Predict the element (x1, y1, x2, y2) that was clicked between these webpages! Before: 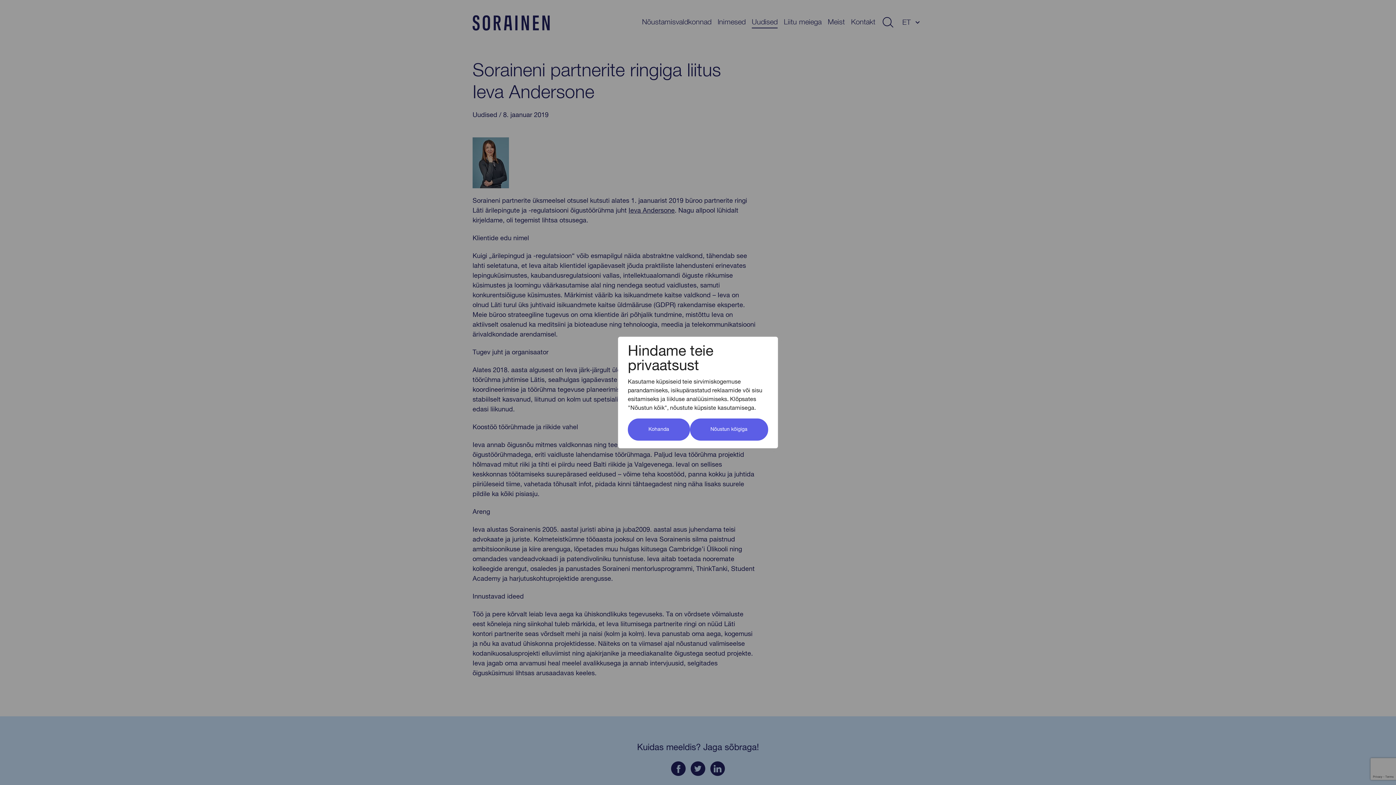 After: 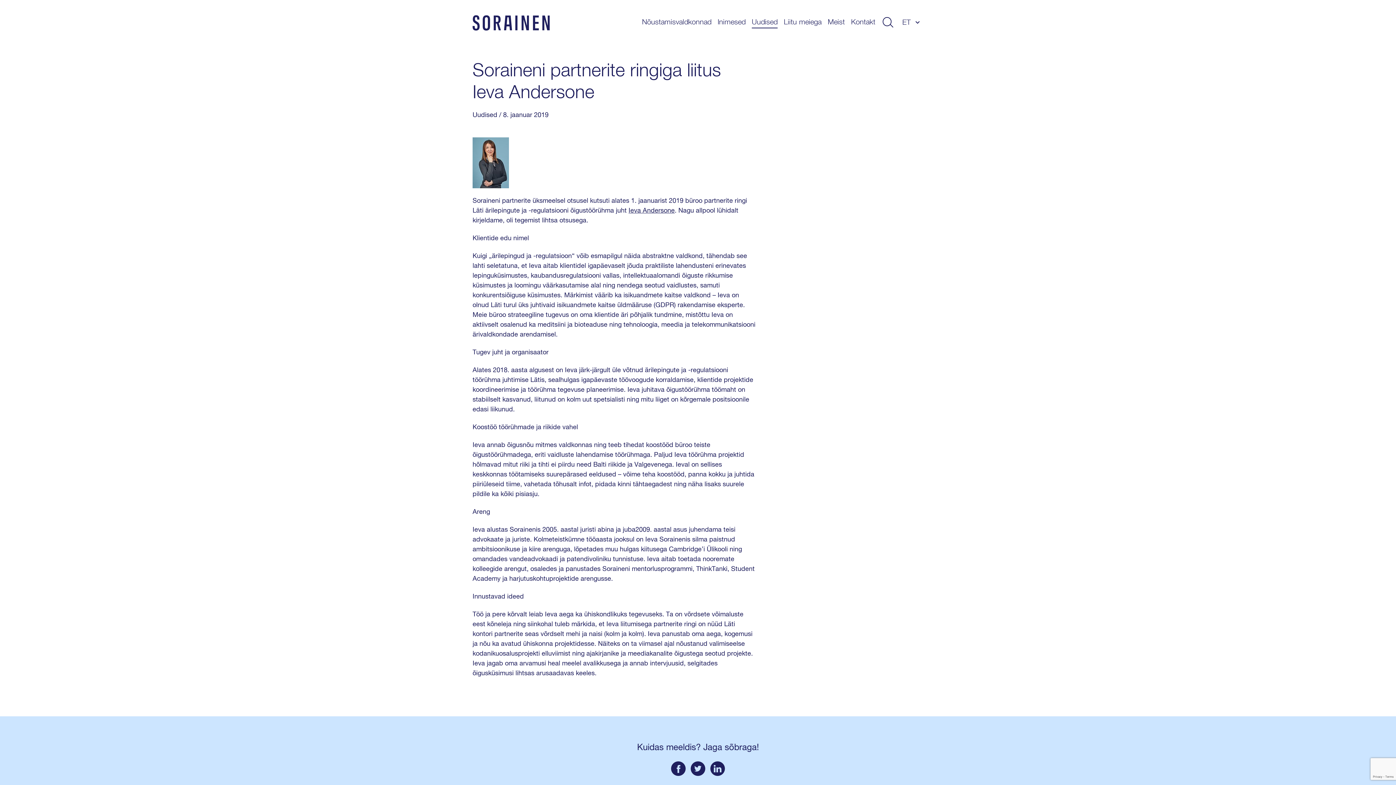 Action: bbox: (690, 418, 768, 440) label: Nõustun kõigiga